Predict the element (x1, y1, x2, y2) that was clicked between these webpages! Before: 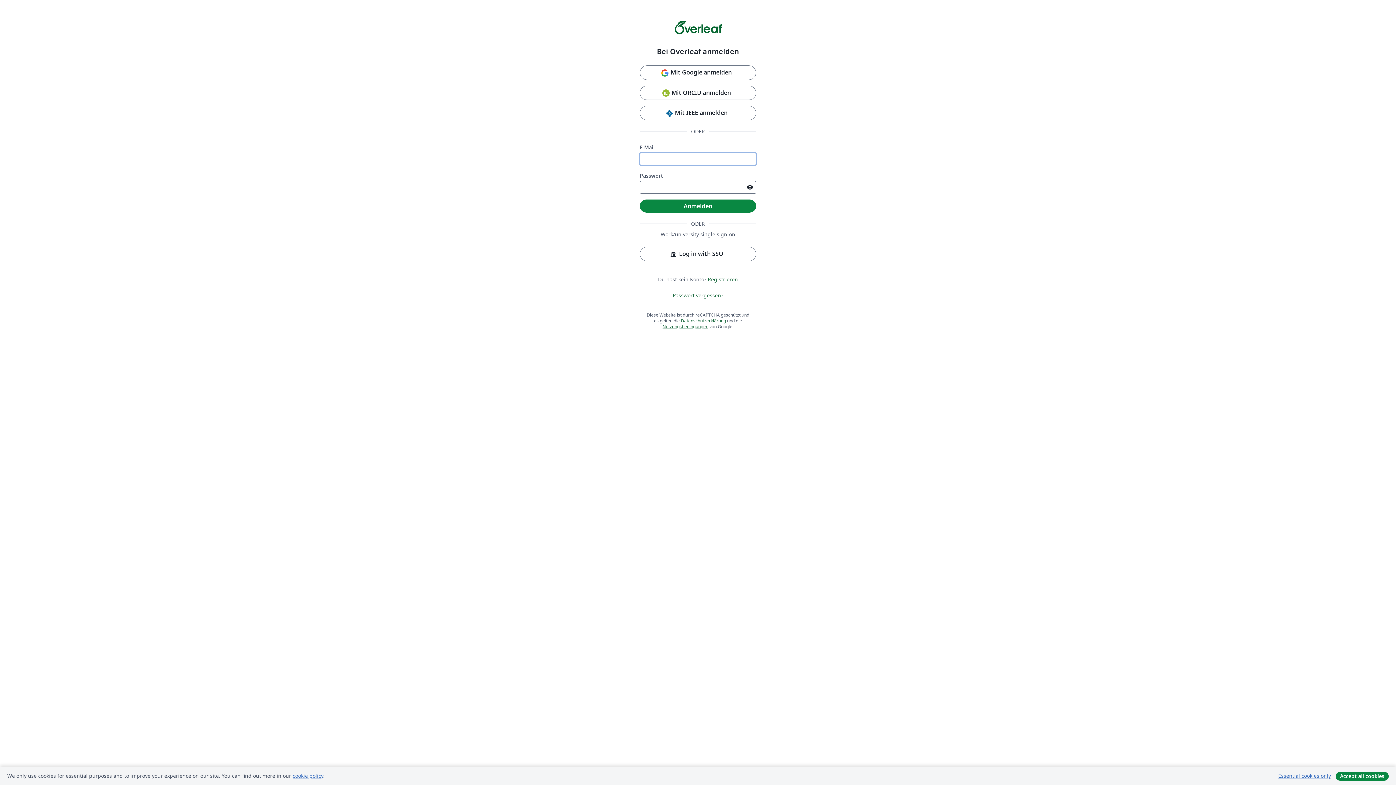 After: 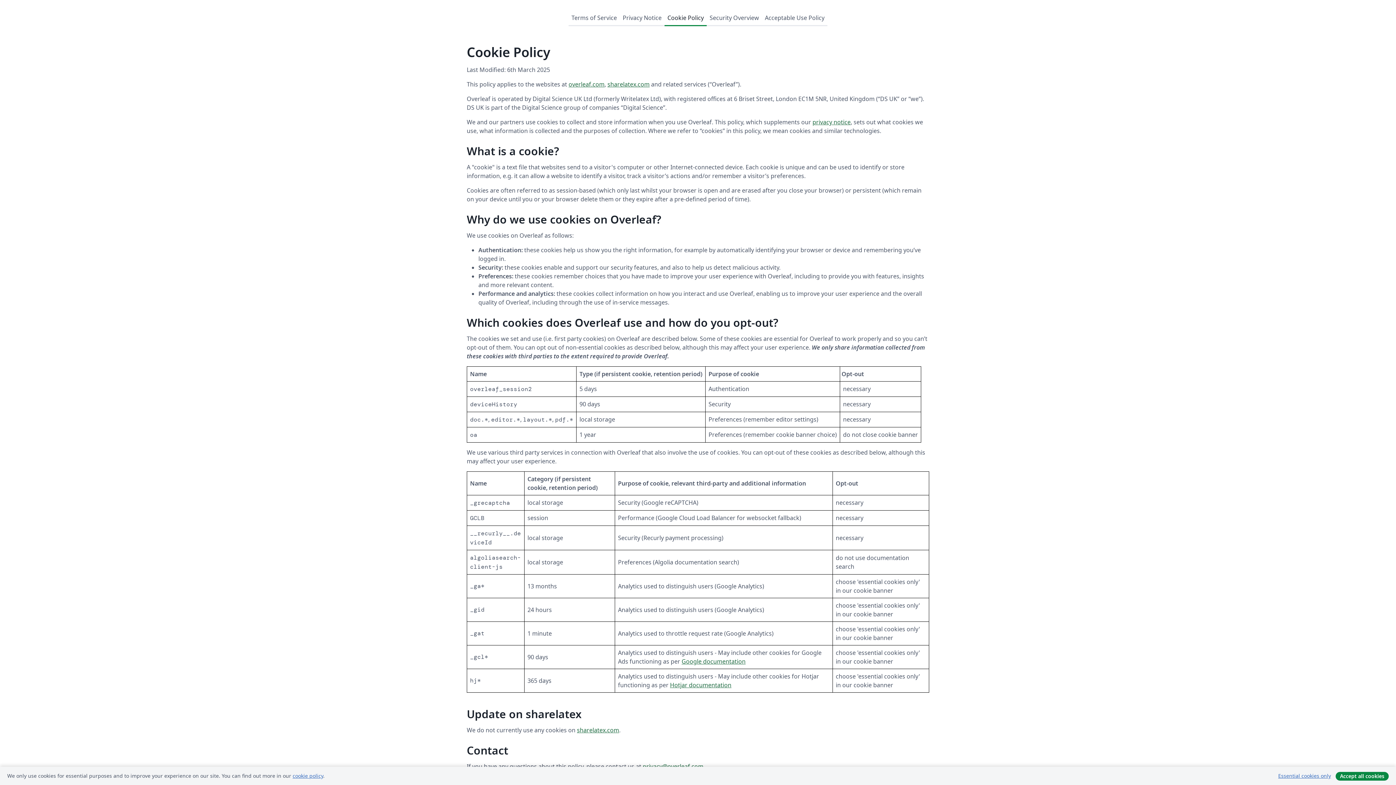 Action: bbox: (292, 772, 323, 779) label: cookie policy